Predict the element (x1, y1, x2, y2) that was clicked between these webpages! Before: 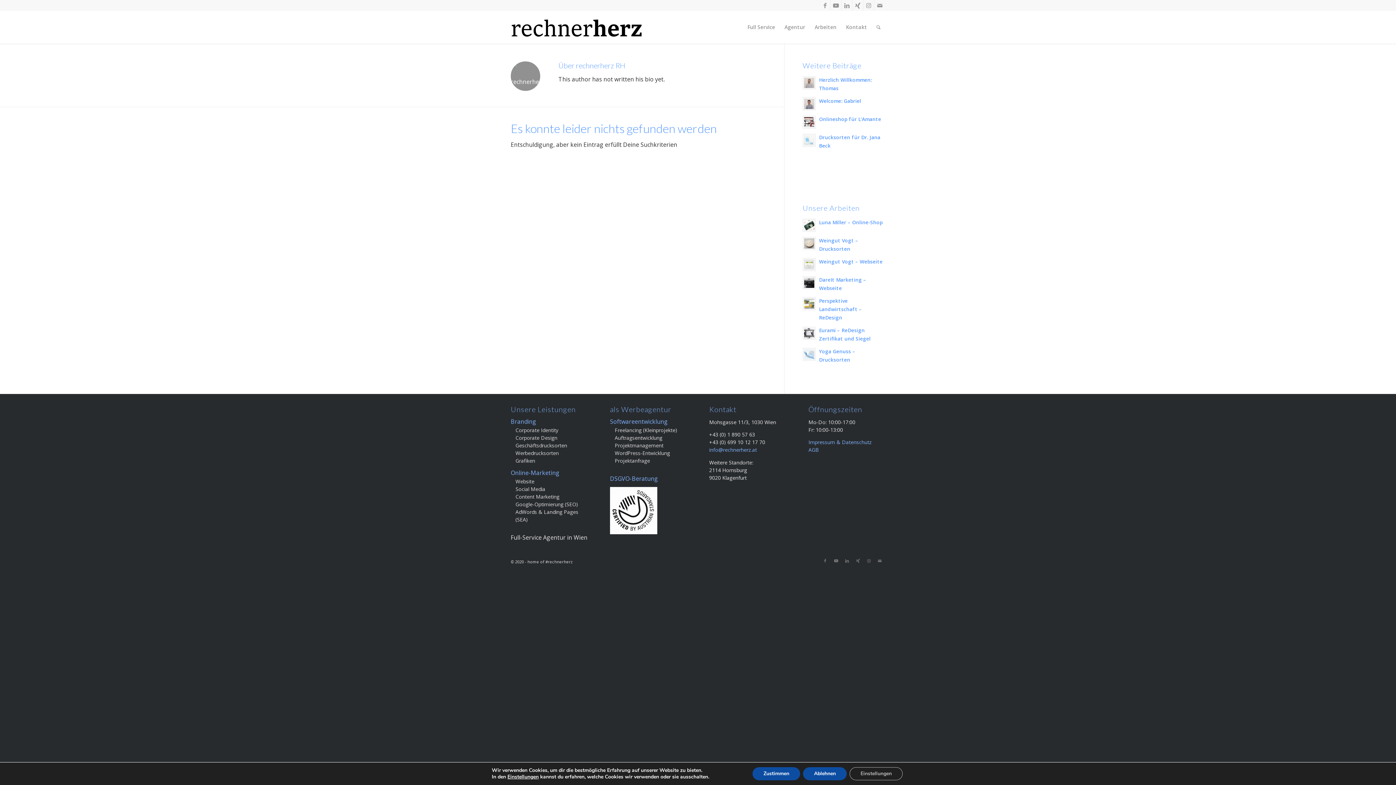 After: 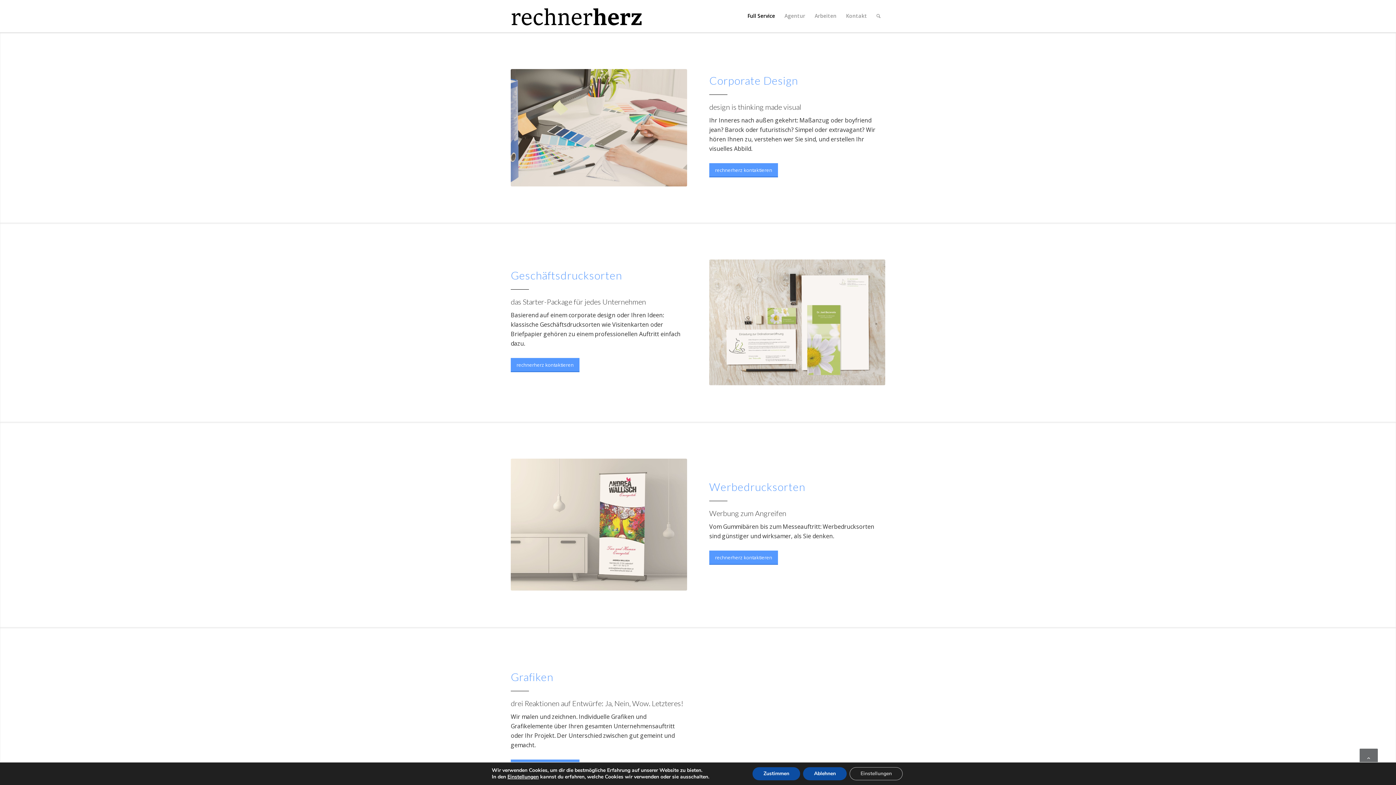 Action: label: Corporate Design bbox: (515, 434, 587, 441)